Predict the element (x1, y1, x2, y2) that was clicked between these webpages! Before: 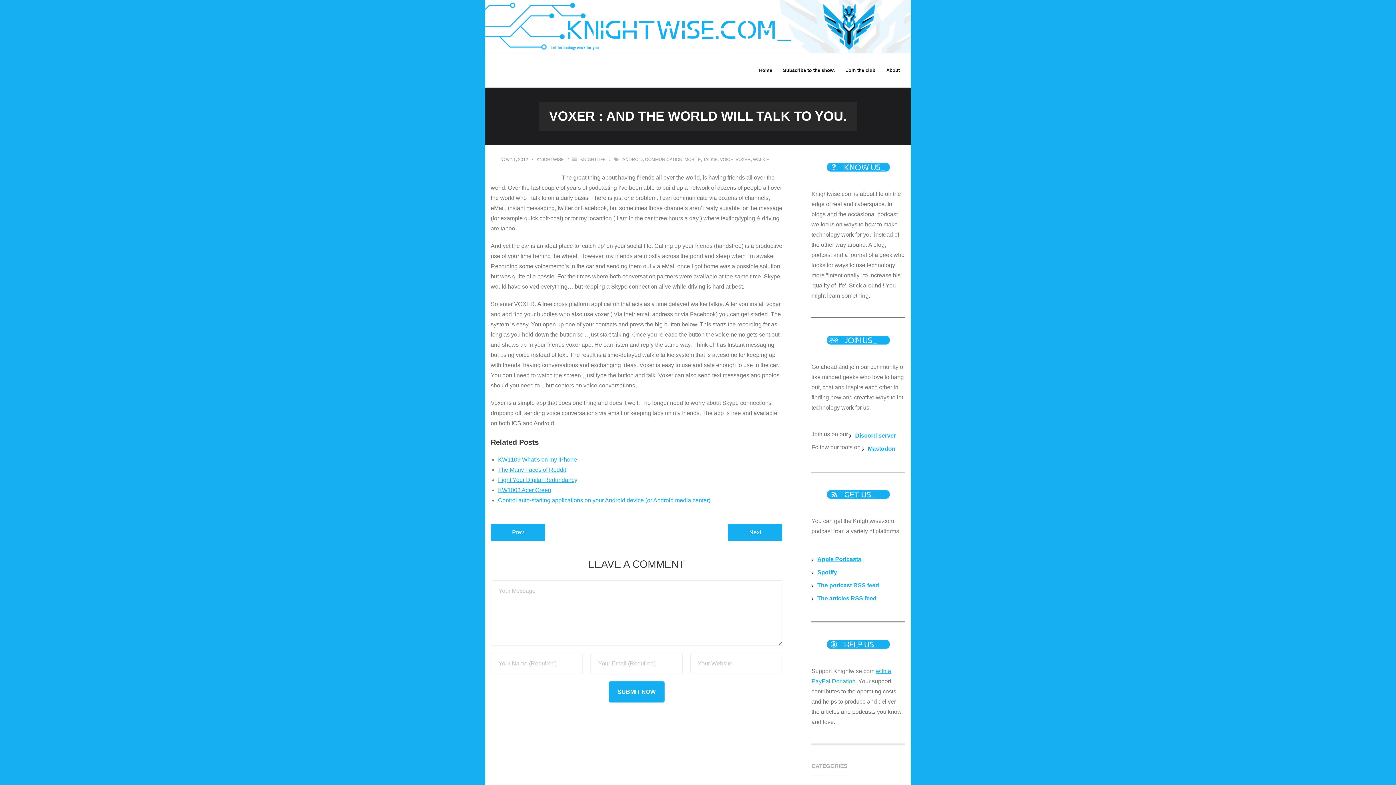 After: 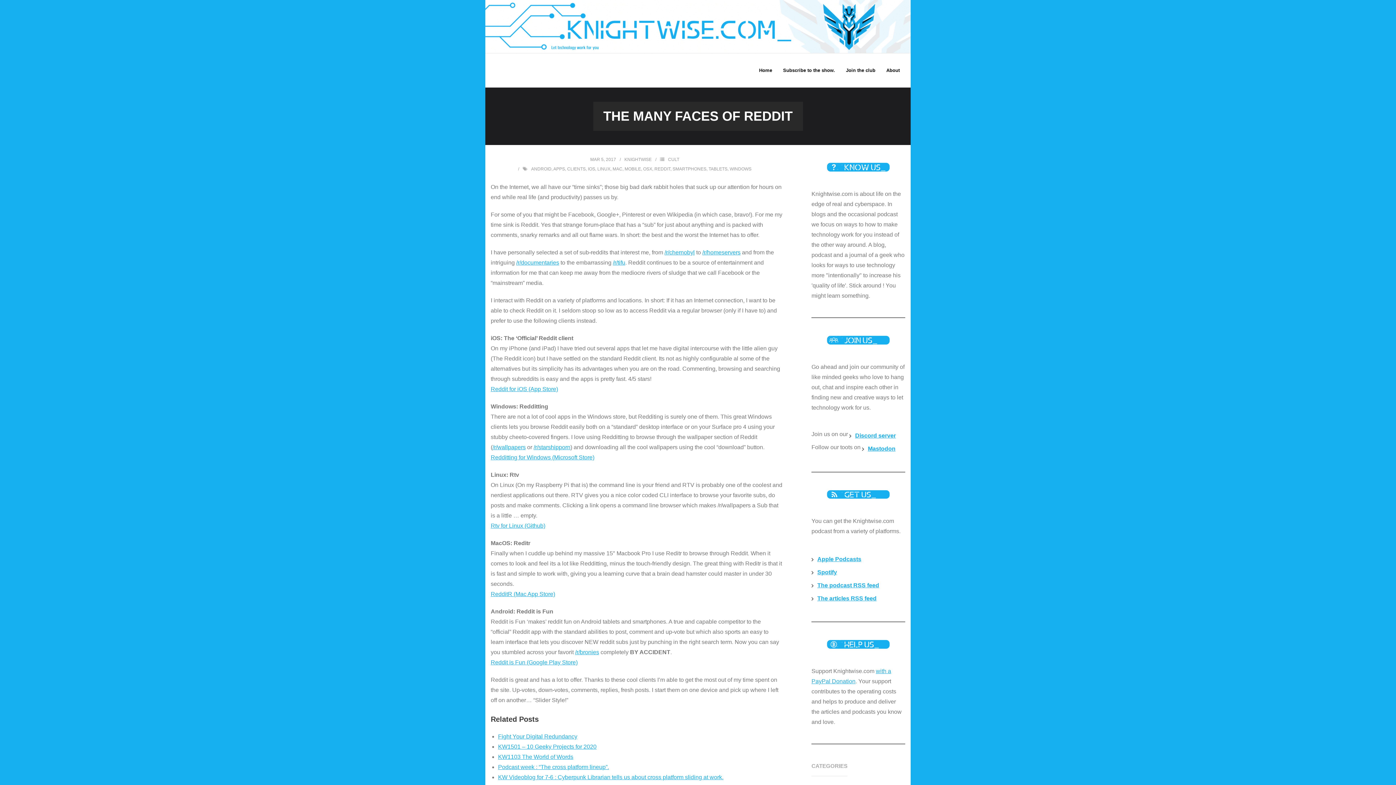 Action: label: The Many Faces of Reddit bbox: (498, 467, 566, 473)